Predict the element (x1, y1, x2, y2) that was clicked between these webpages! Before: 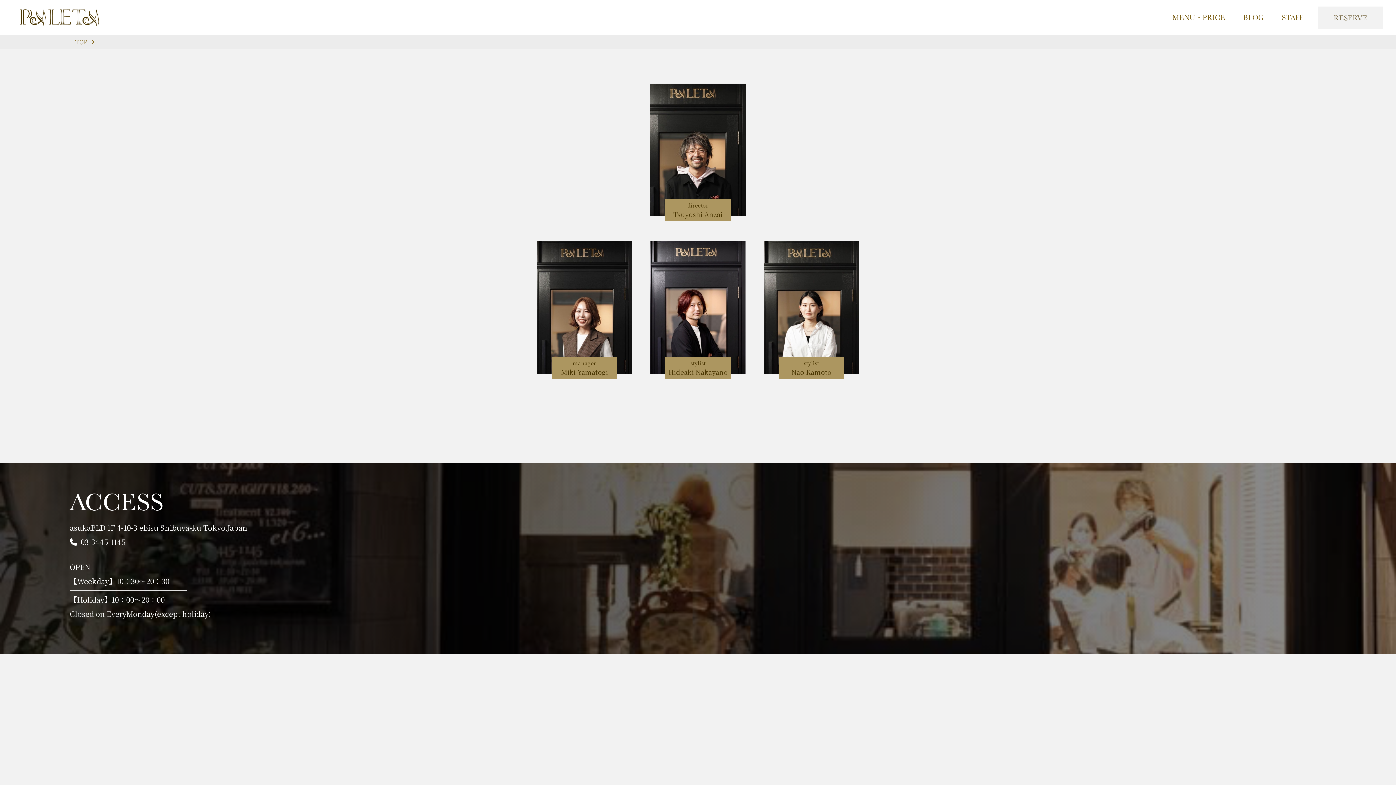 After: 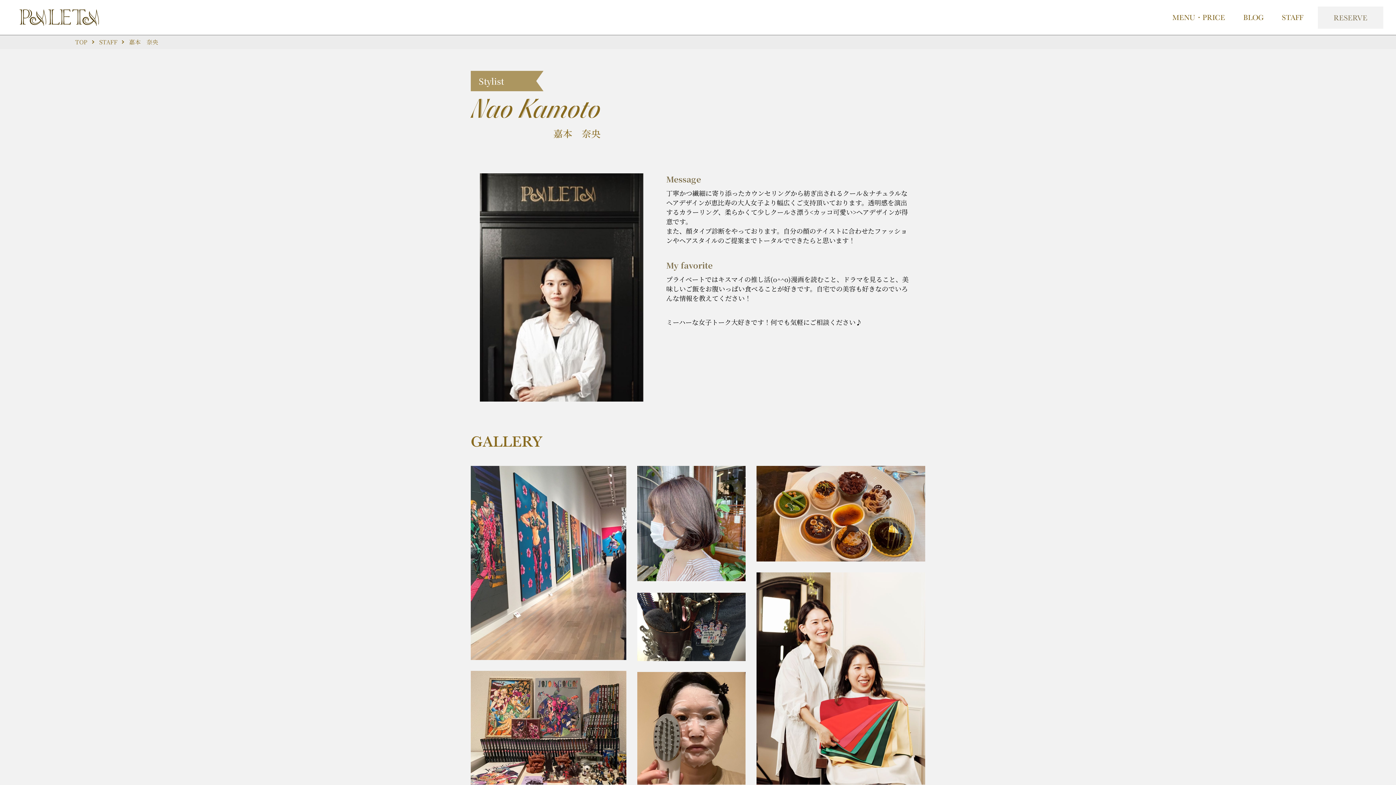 Action: label: stylist

Nao Kamoto bbox: (764, 241, 859, 373)